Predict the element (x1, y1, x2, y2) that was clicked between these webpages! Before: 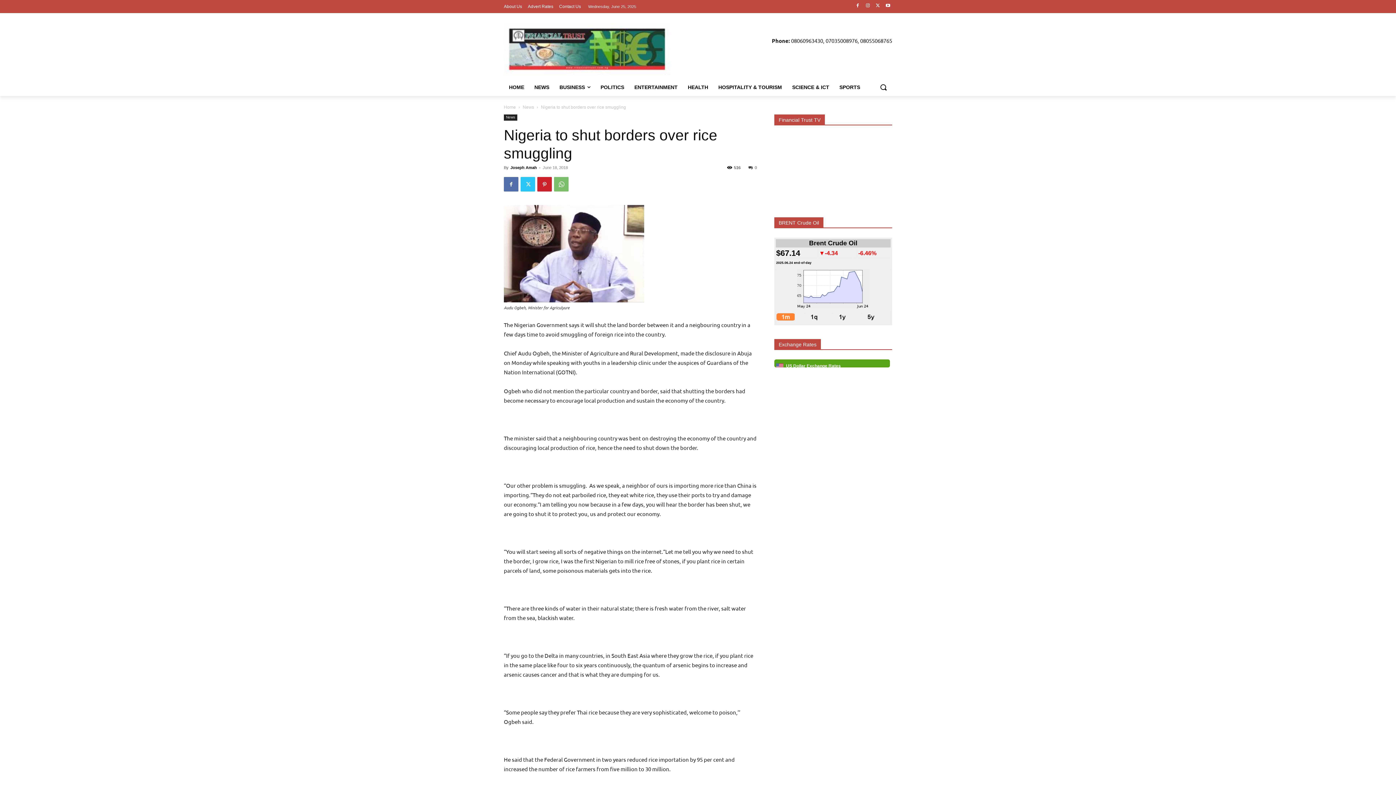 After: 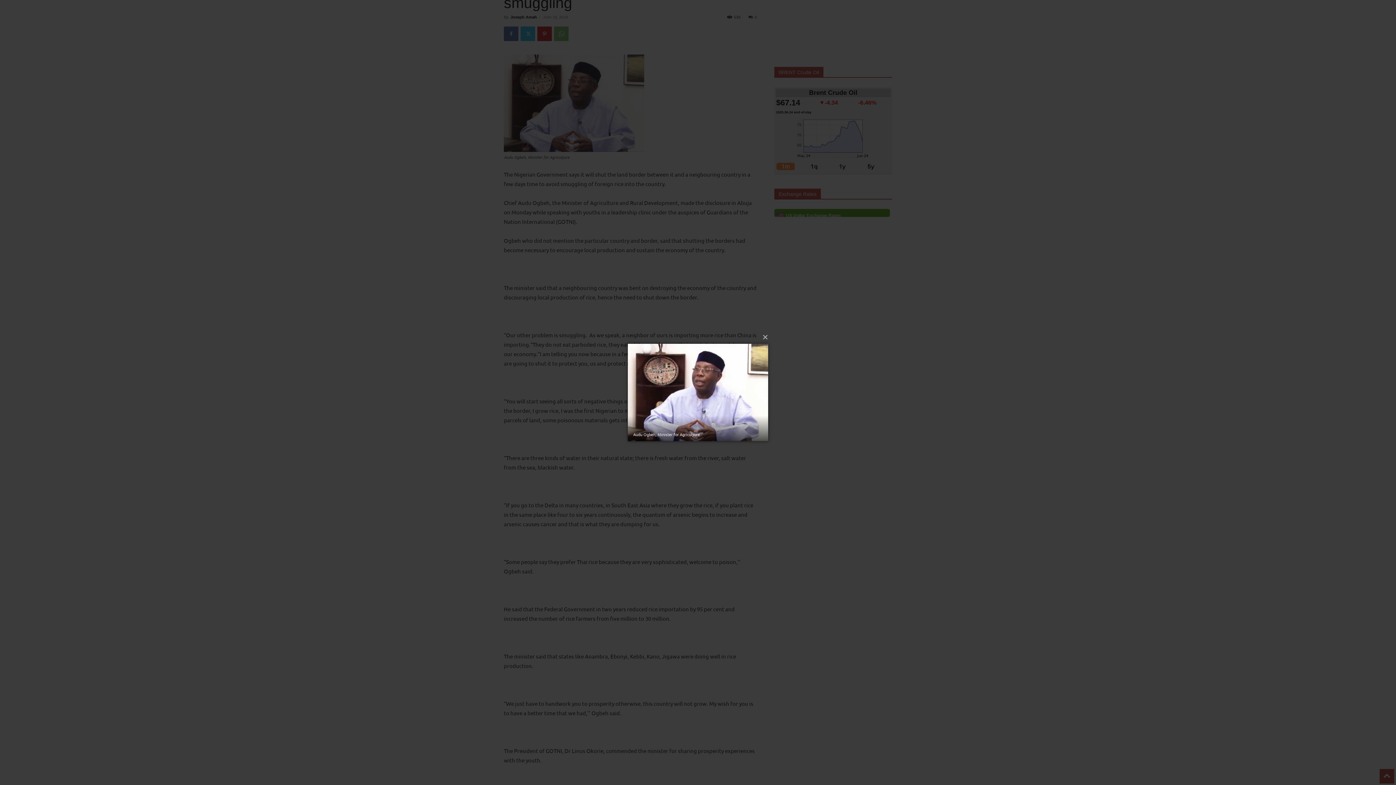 Action: bbox: (504, 205, 757, 302)